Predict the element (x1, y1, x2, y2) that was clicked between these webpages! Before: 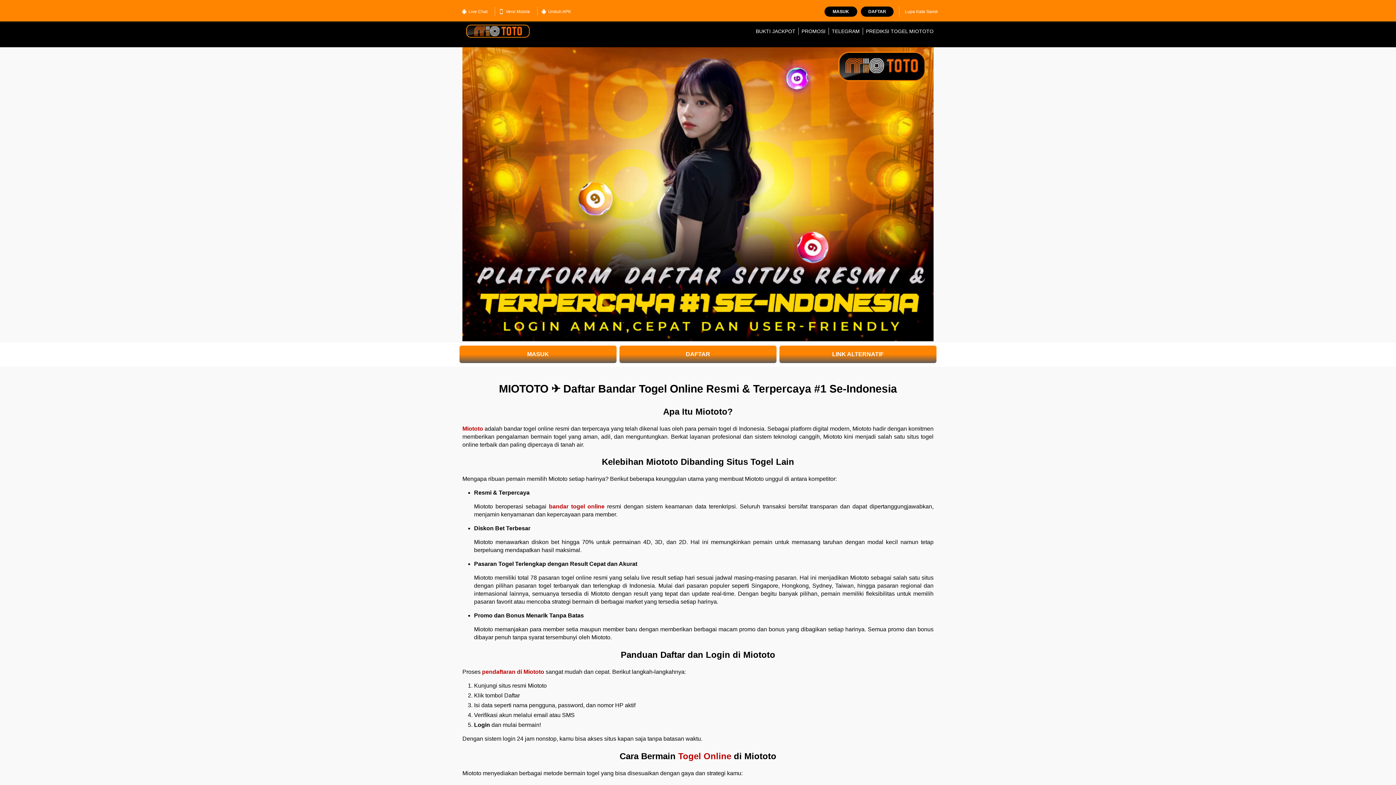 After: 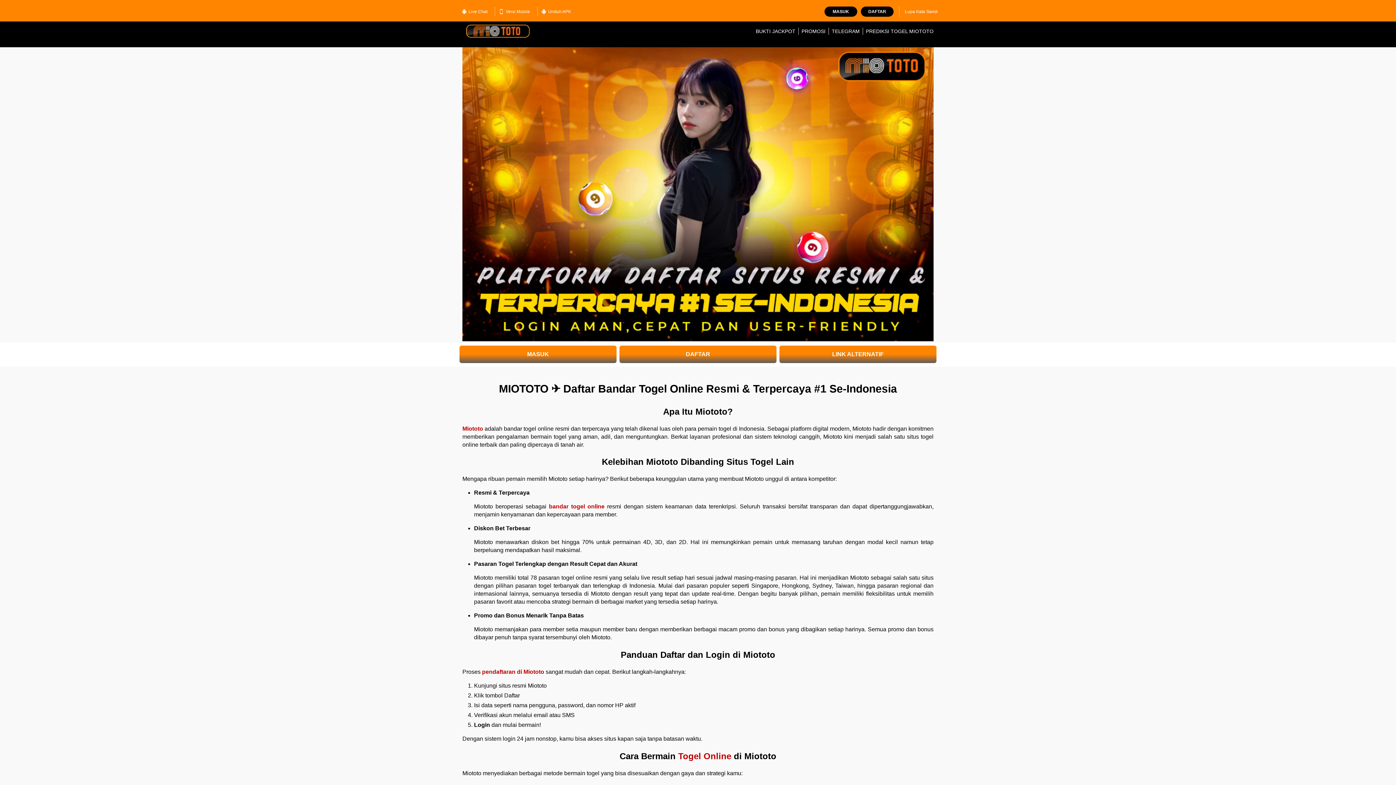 Action: label: Versi Mobile bbox: (495, 7, 533, 16)